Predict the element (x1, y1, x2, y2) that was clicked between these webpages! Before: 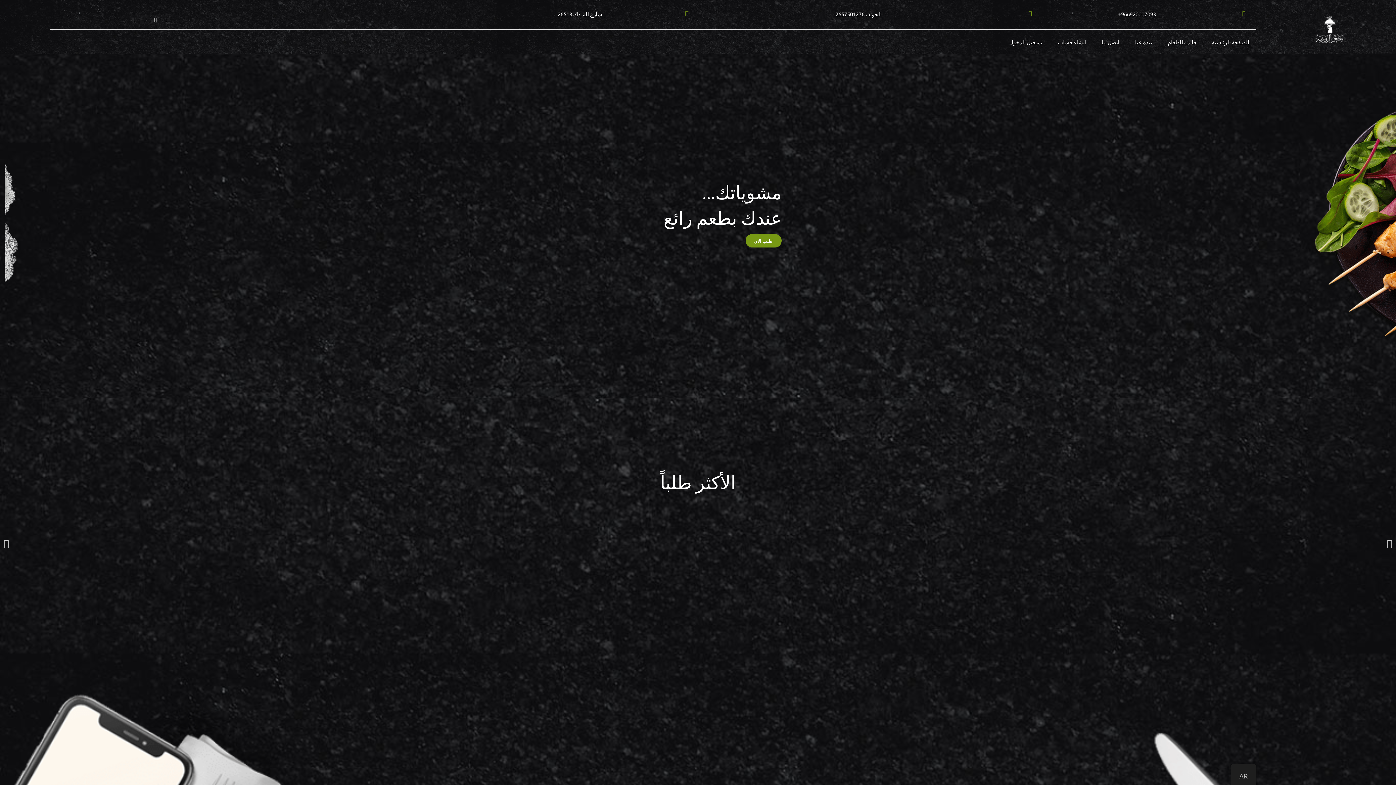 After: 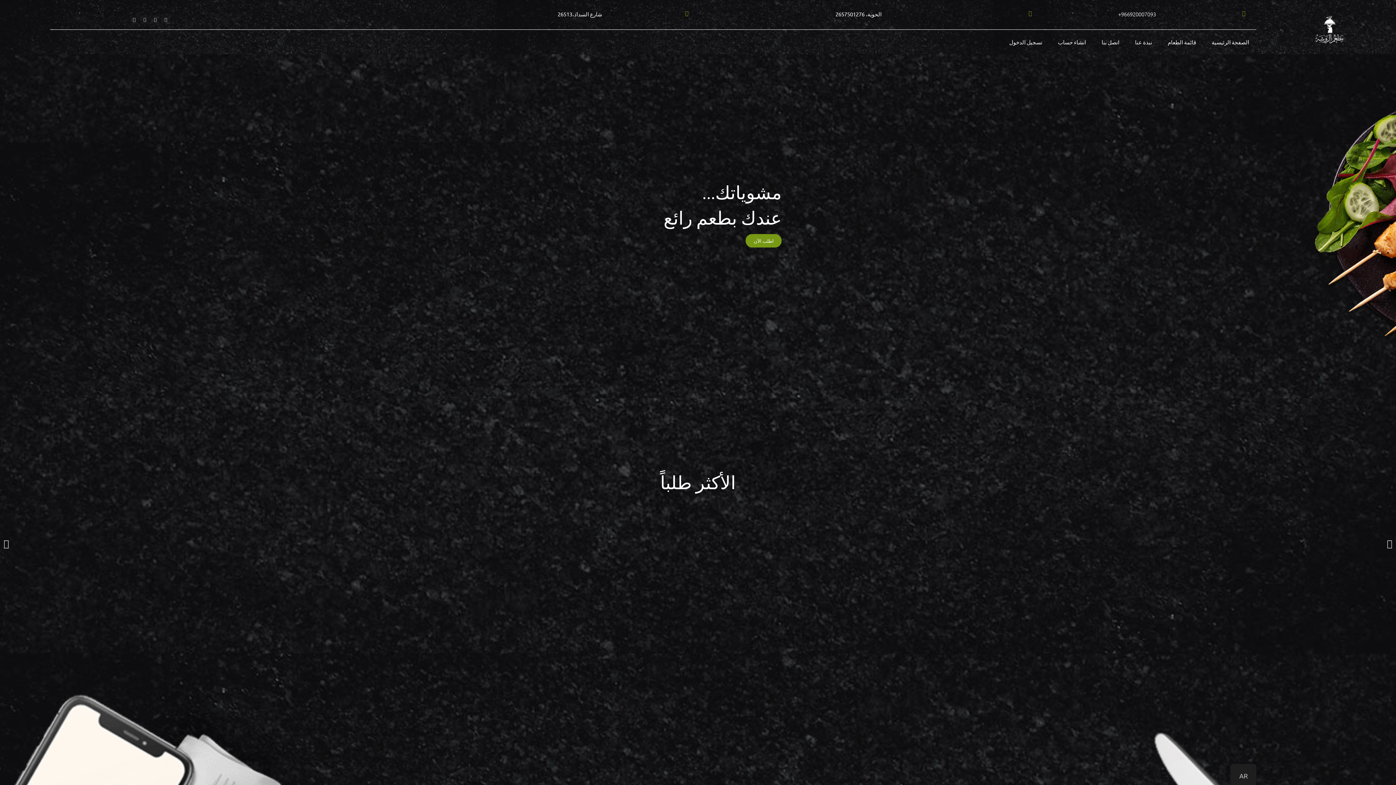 Action: label: الصفحة الرئيسية bbox: (1204, 38, 1256, 45)